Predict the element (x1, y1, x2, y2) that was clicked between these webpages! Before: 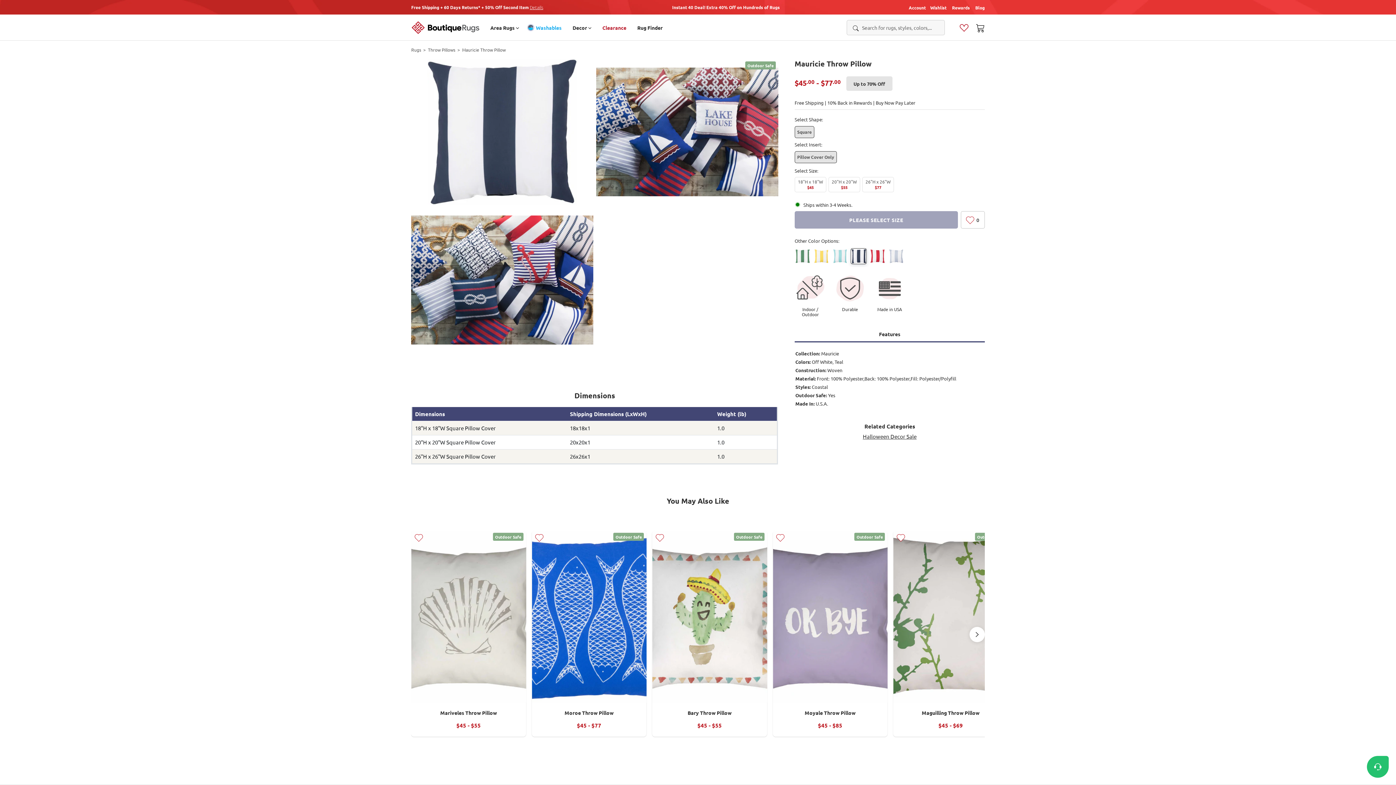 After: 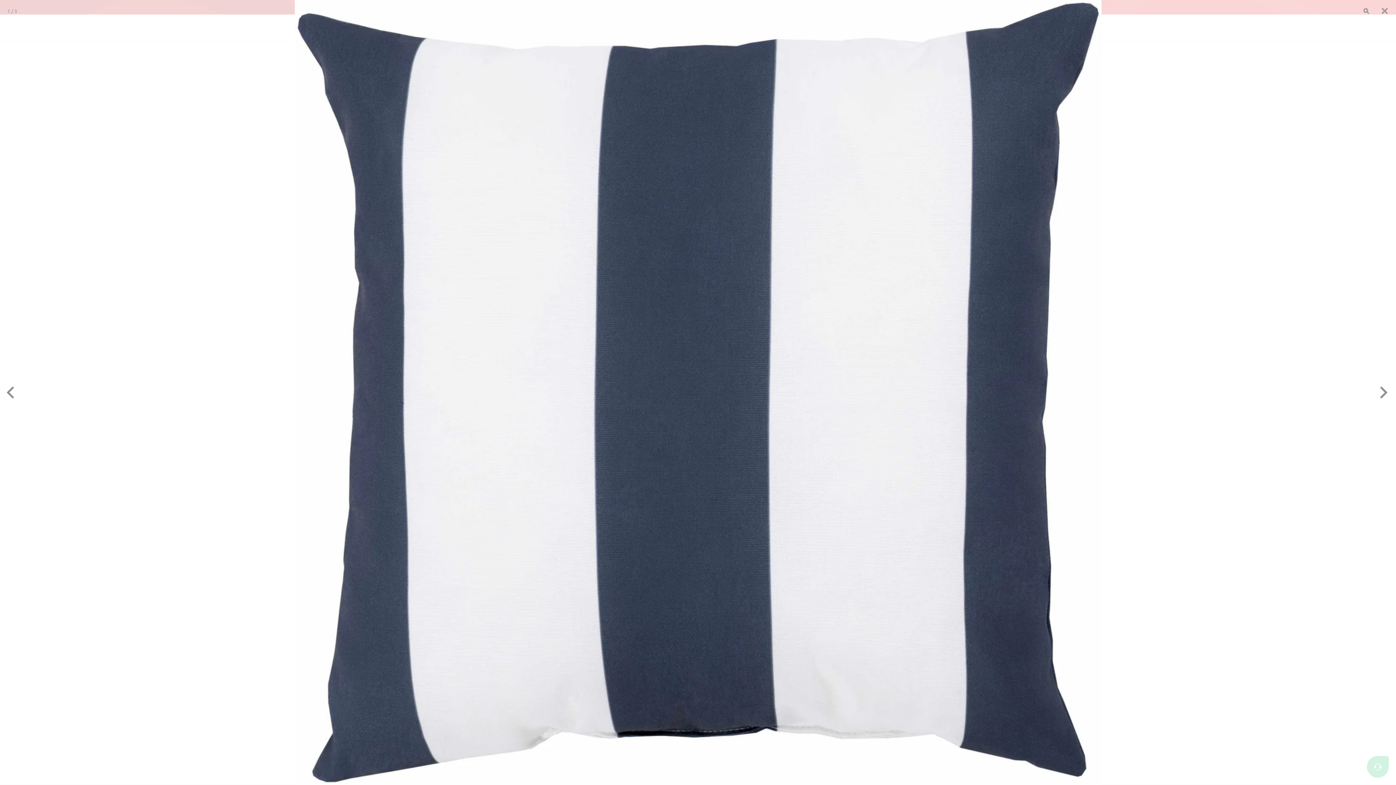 Action: bbox: (411, 59, 593, 204)